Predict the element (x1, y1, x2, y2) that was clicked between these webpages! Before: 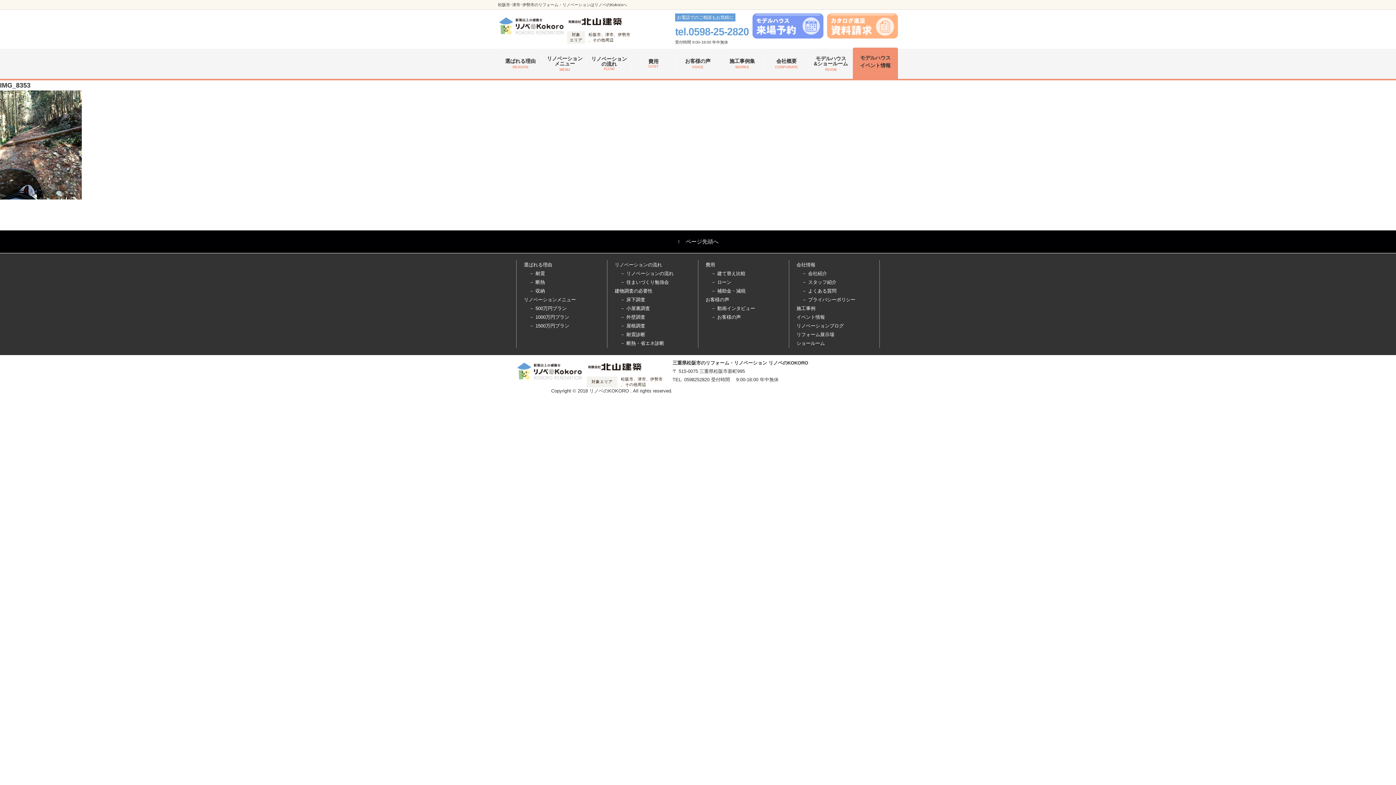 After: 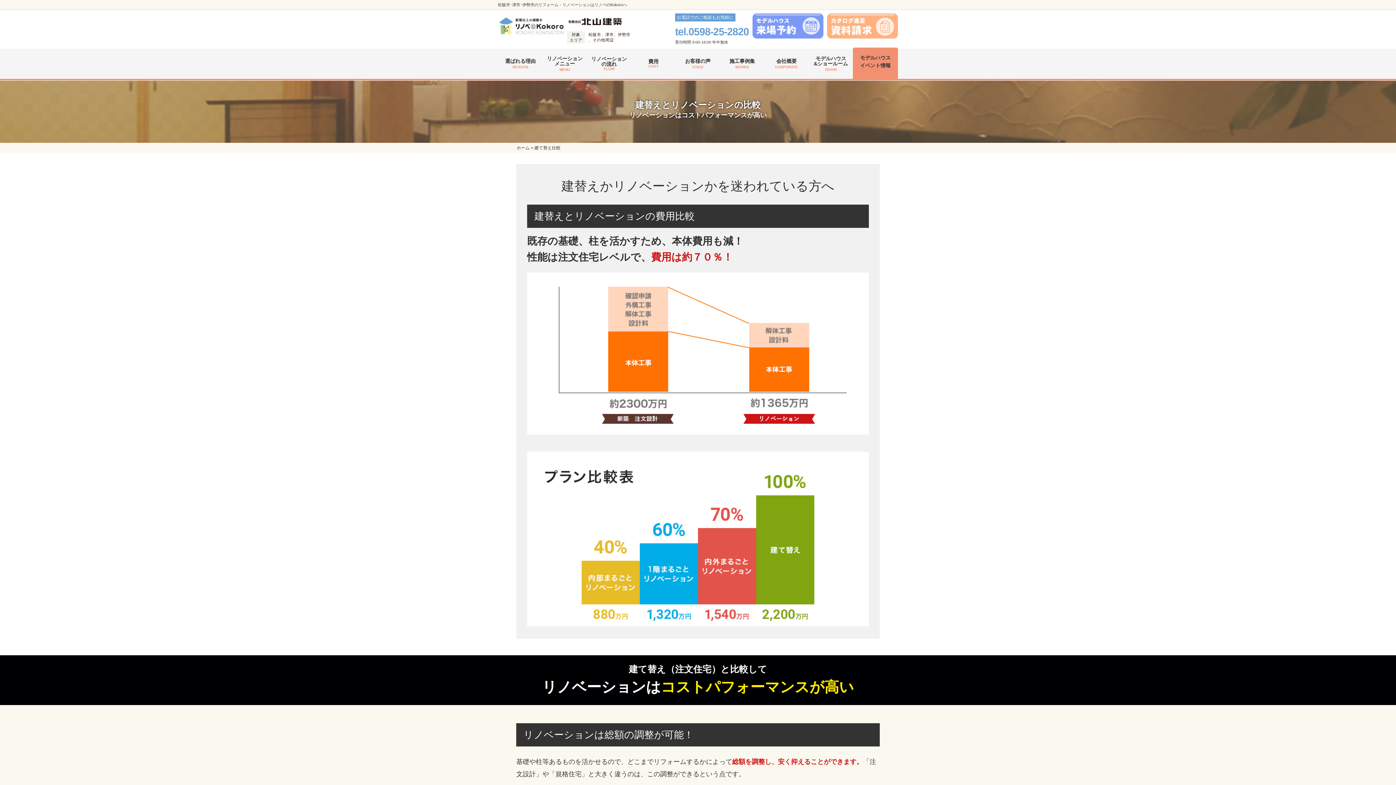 Action: label: 費用
COST bbox: (631, 52, 675, 75)